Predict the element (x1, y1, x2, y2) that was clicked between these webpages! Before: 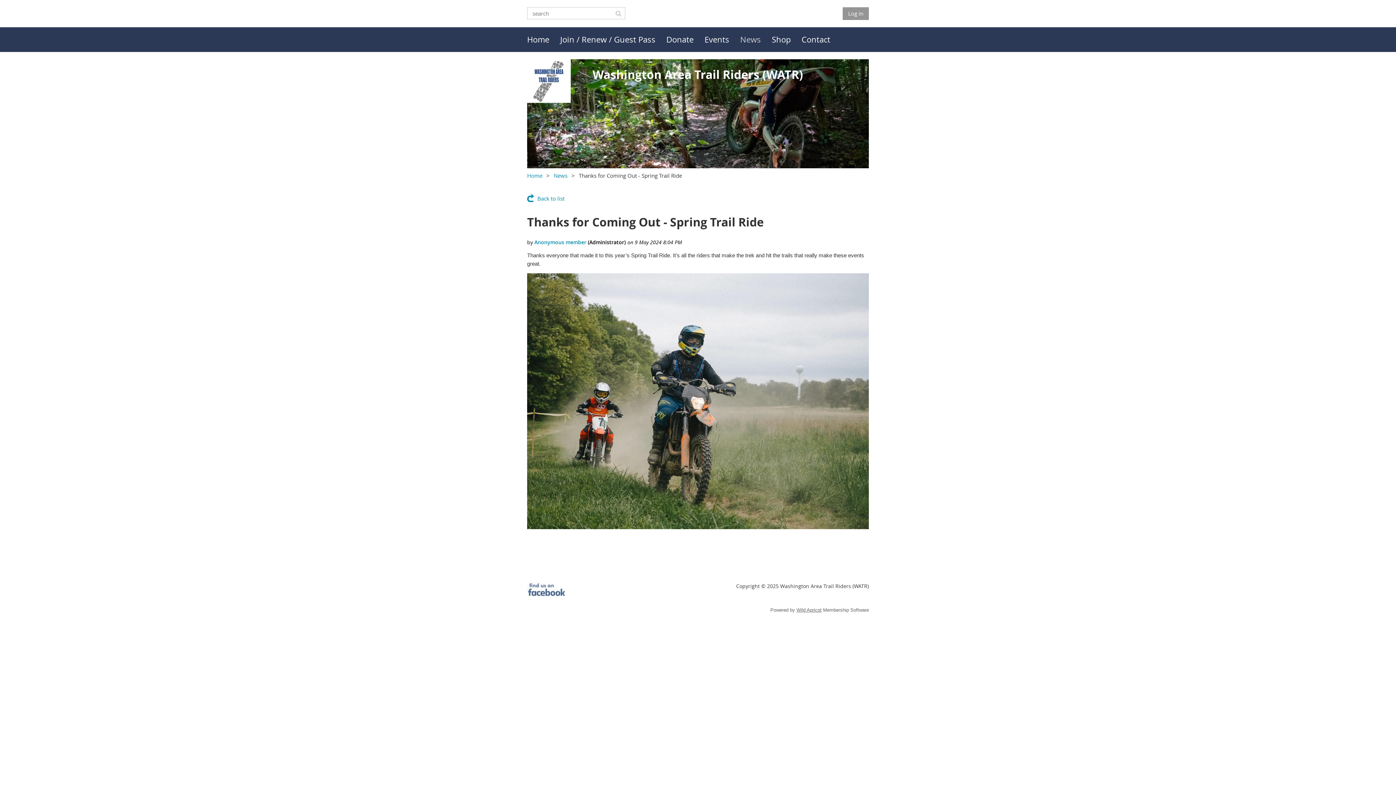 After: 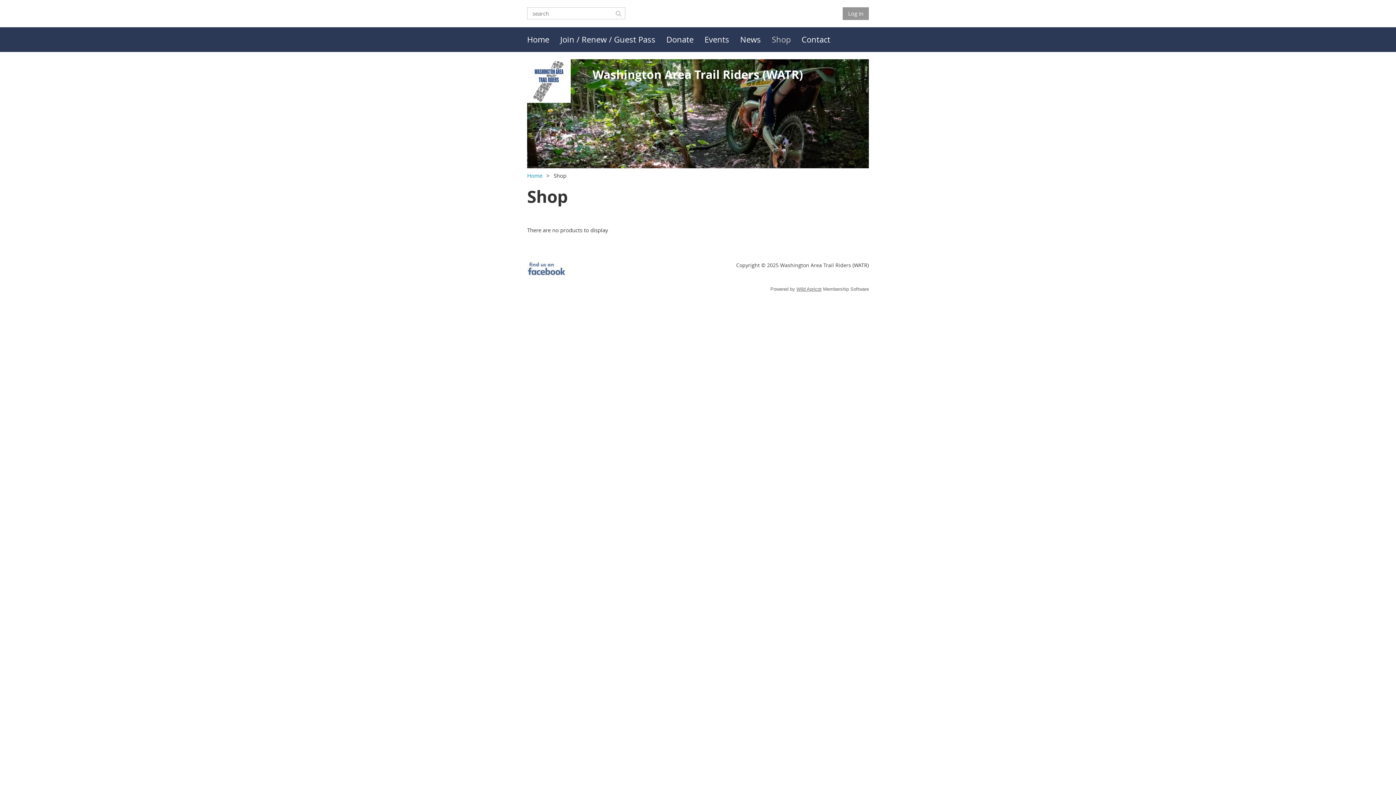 Action: bbox: (772, 27, 801, 52) label: Shop